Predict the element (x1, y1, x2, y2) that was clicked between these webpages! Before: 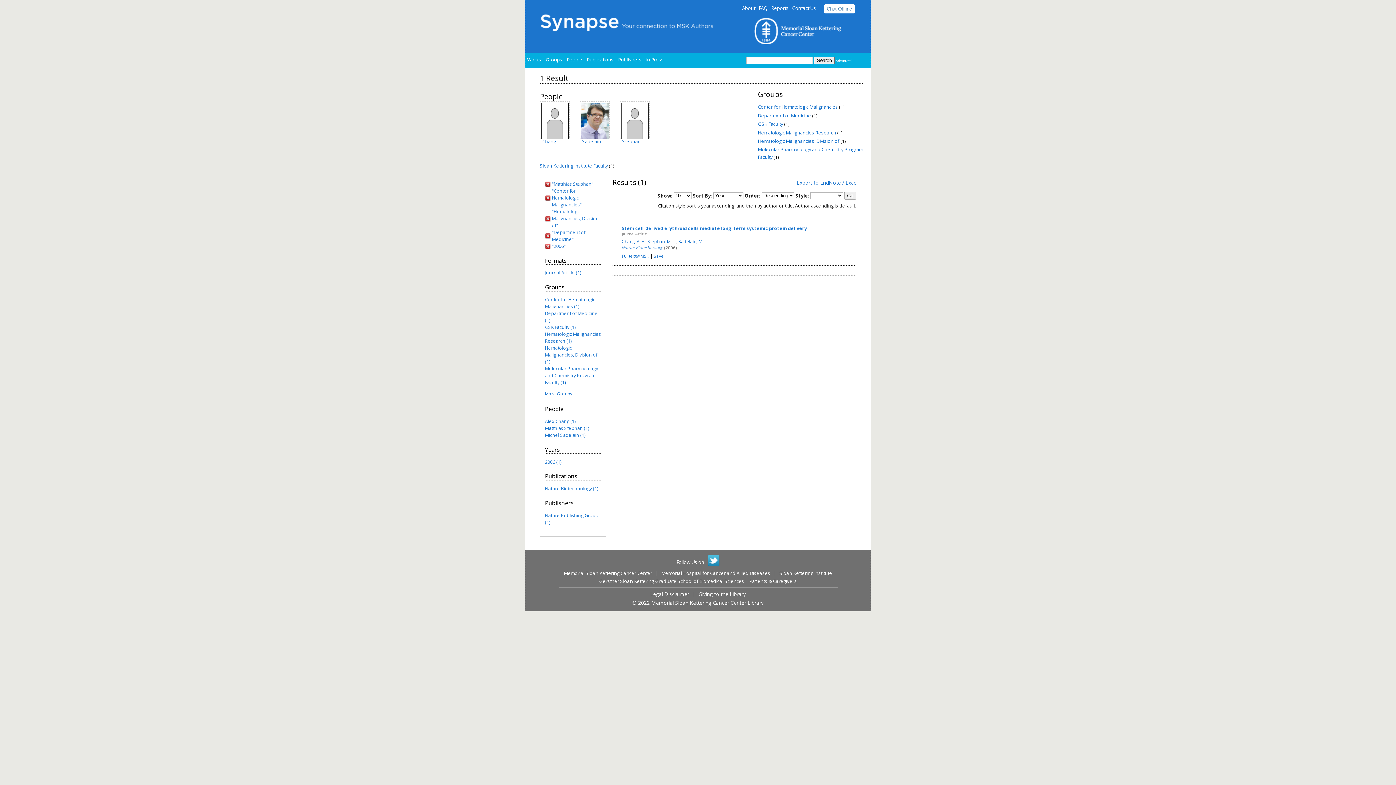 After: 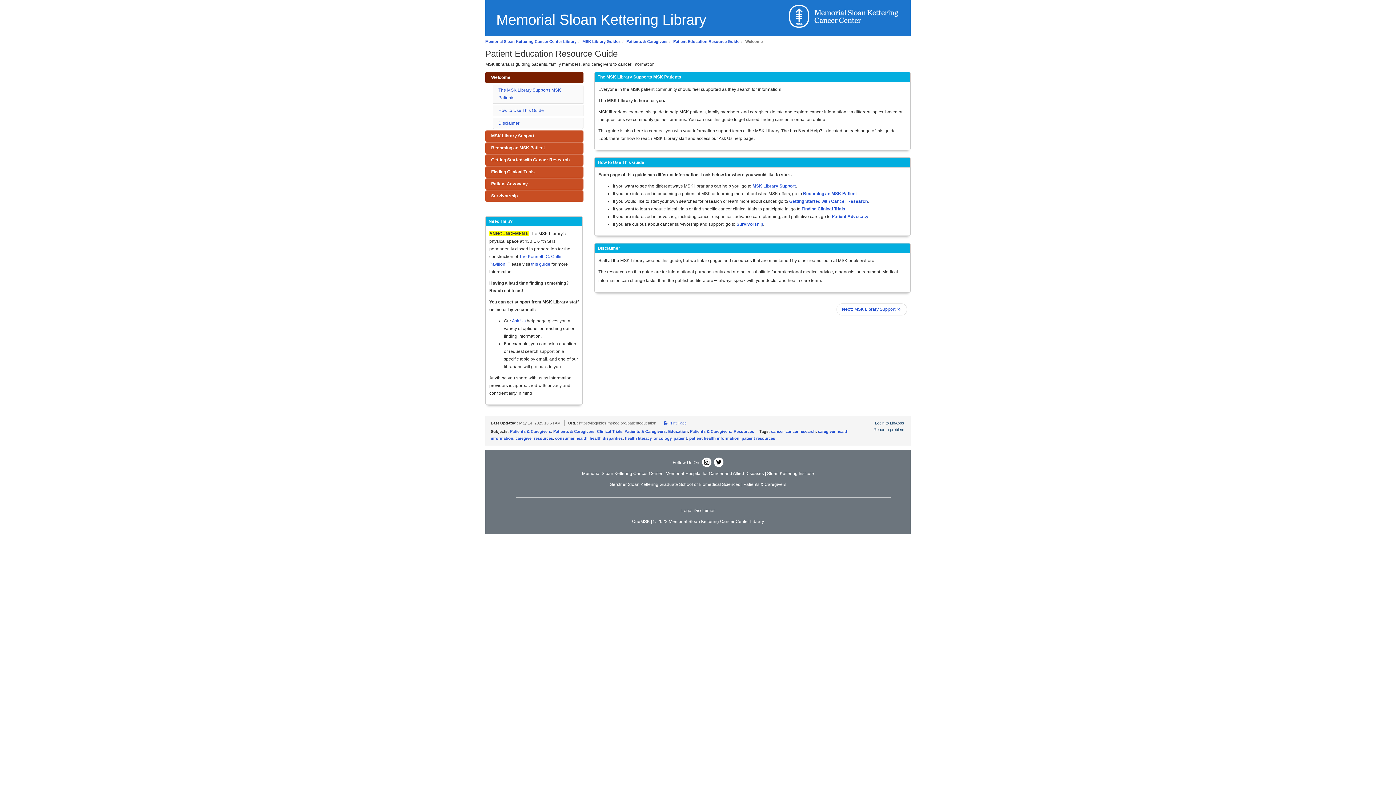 Action: label: Patients & Caregivers bbox: (749, 578, 797, 584)